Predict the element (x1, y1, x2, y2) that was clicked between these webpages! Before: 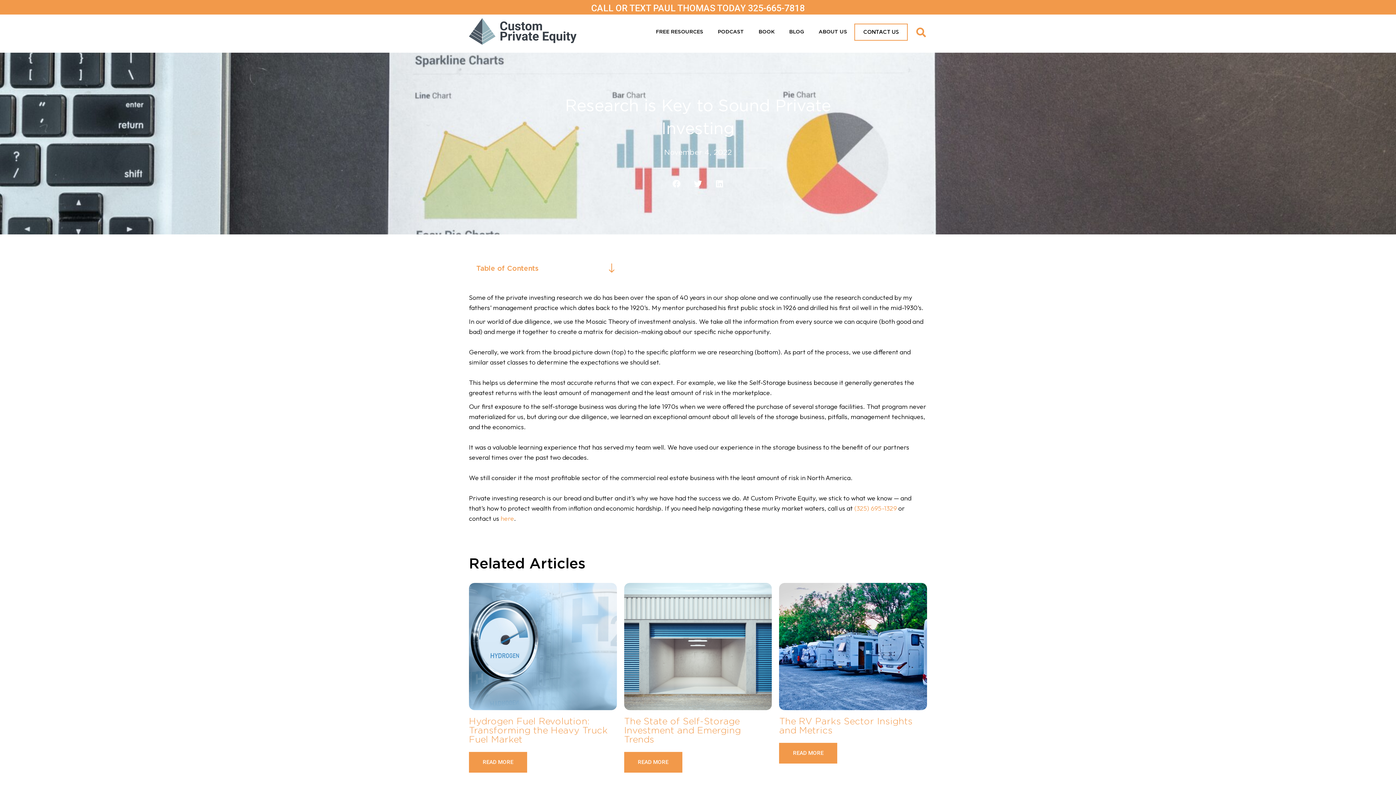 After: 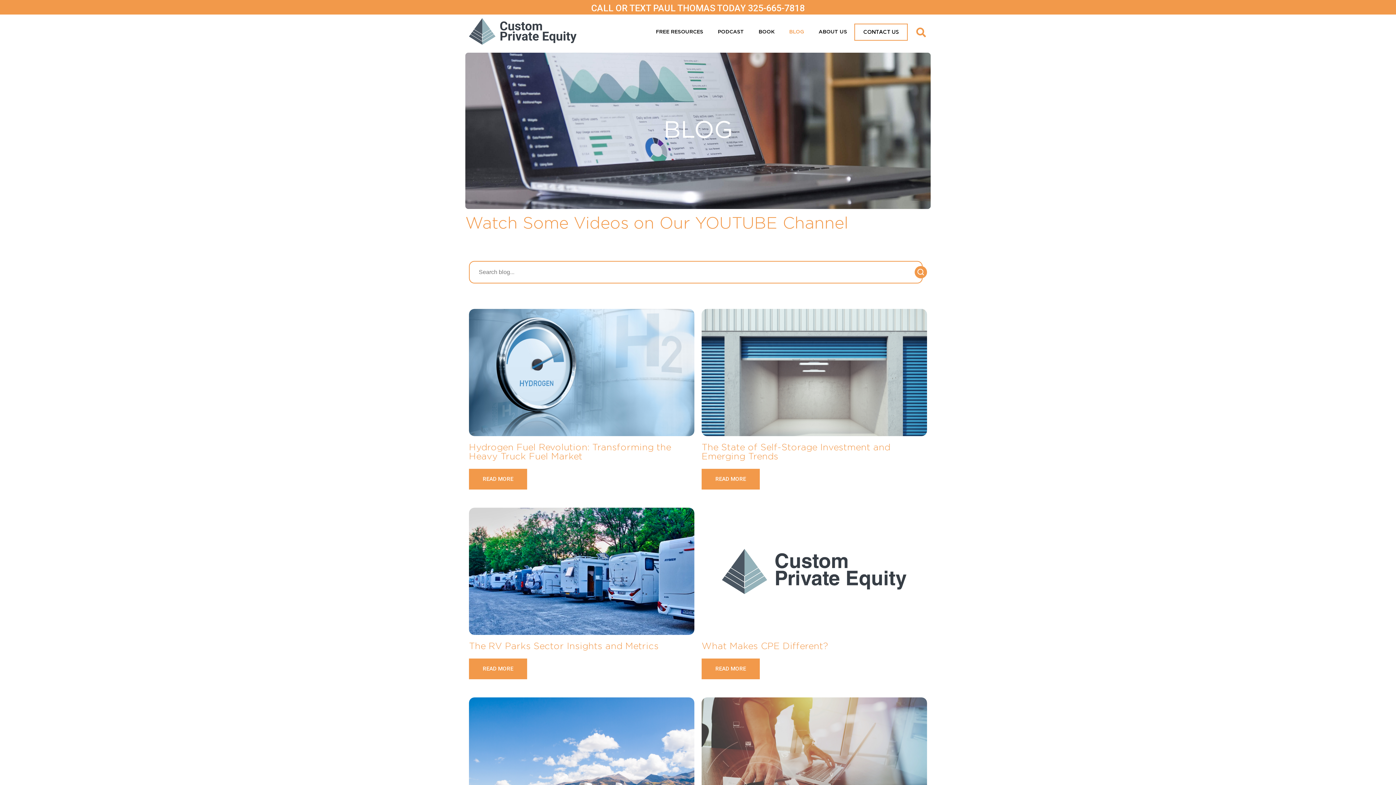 Action: label: BLOG bbox: (782, 24, 811, 39)